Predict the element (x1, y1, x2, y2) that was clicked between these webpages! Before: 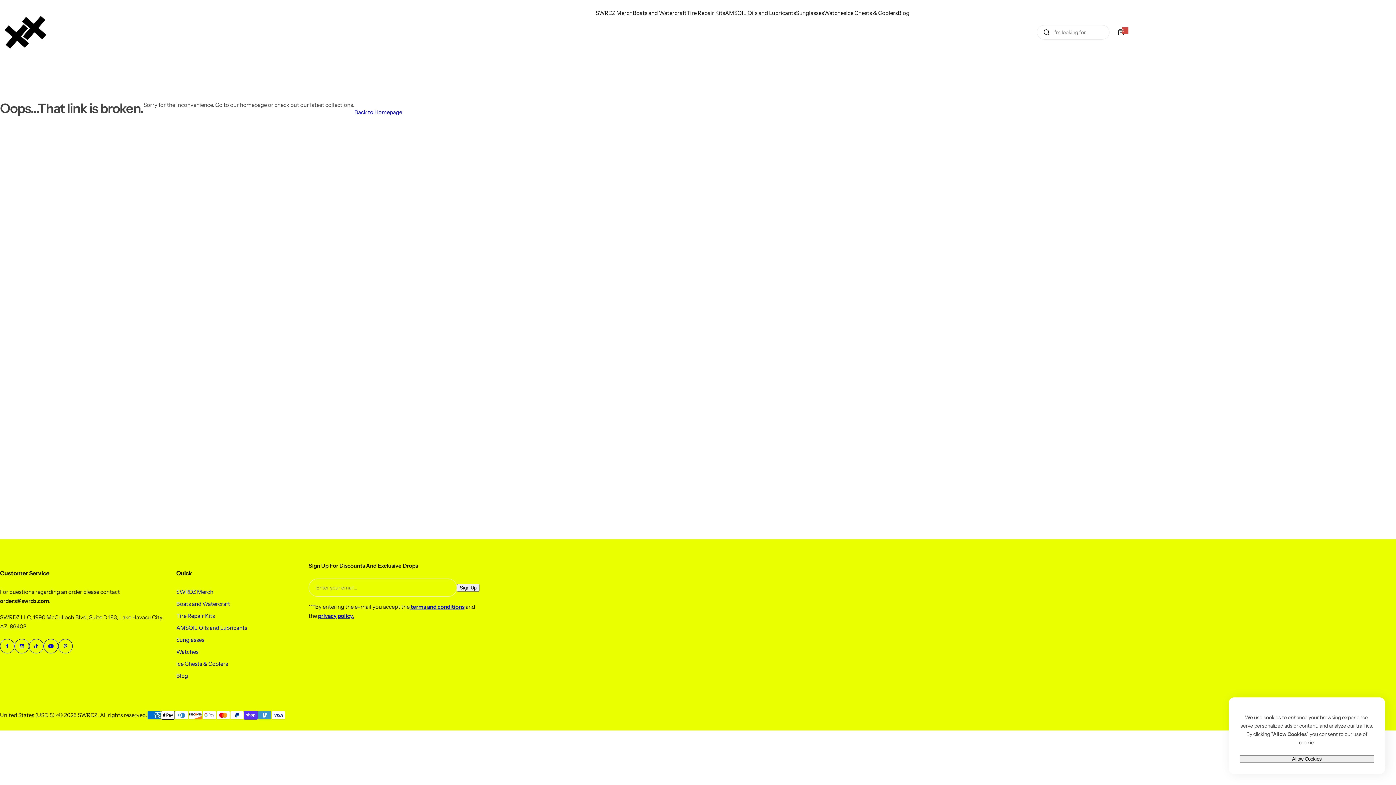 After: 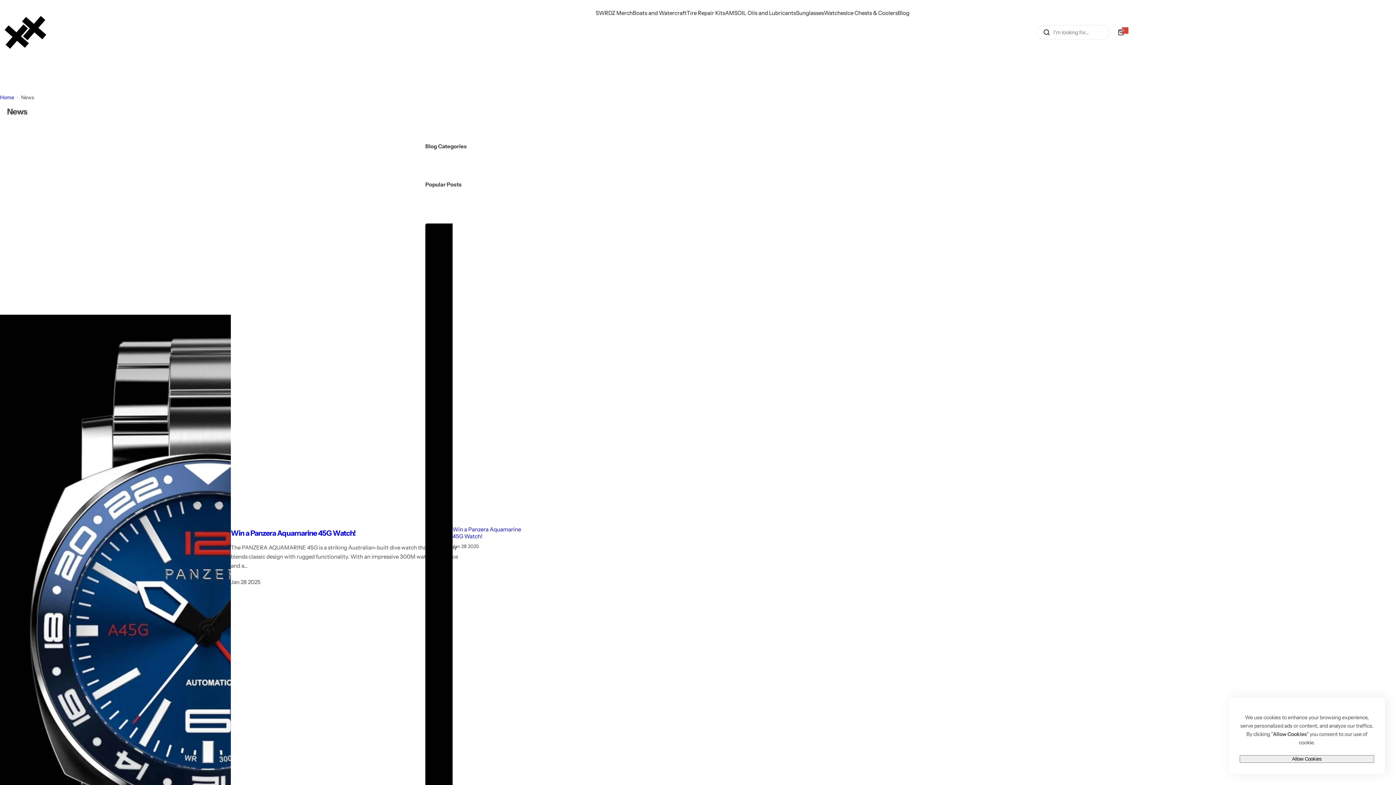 Action: label: Blog bbox: (176, 672, 187, 679)